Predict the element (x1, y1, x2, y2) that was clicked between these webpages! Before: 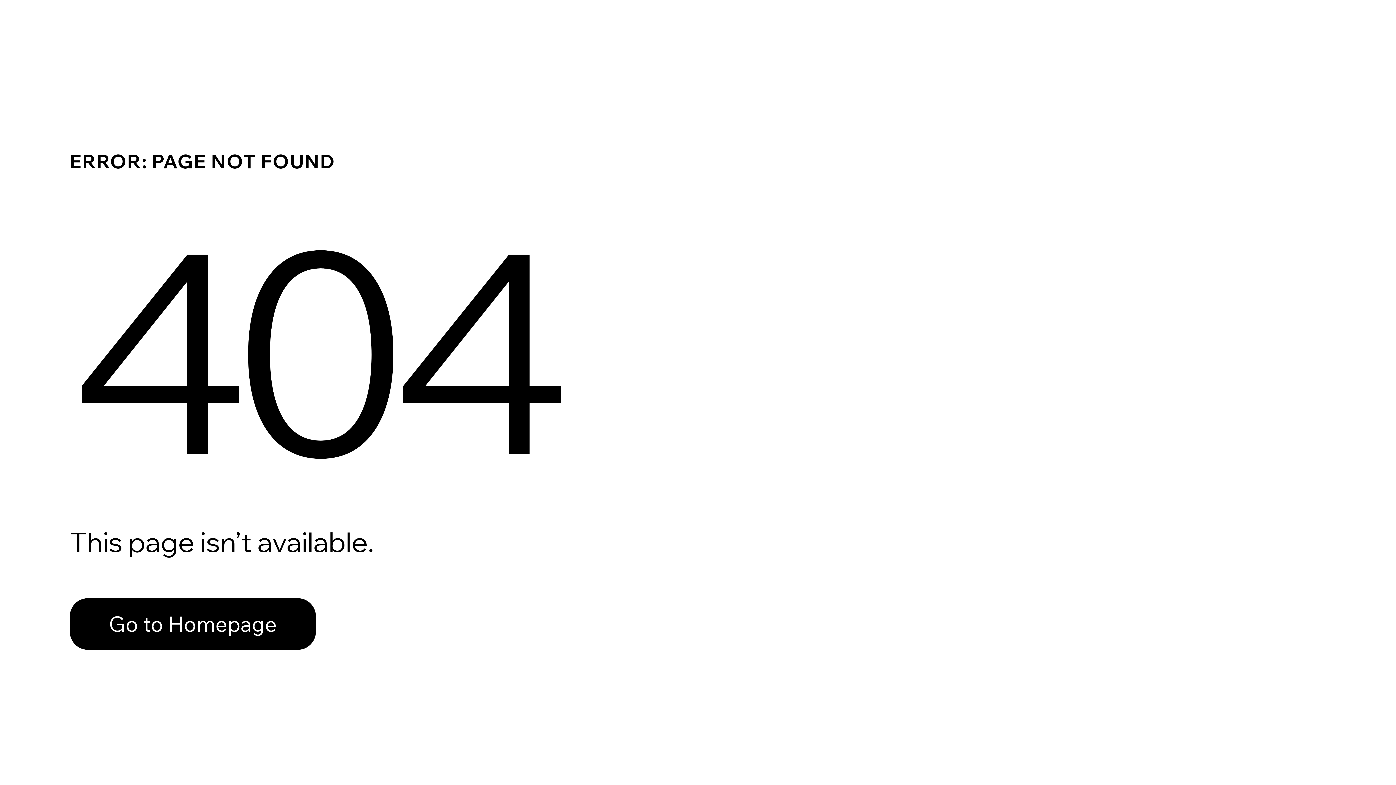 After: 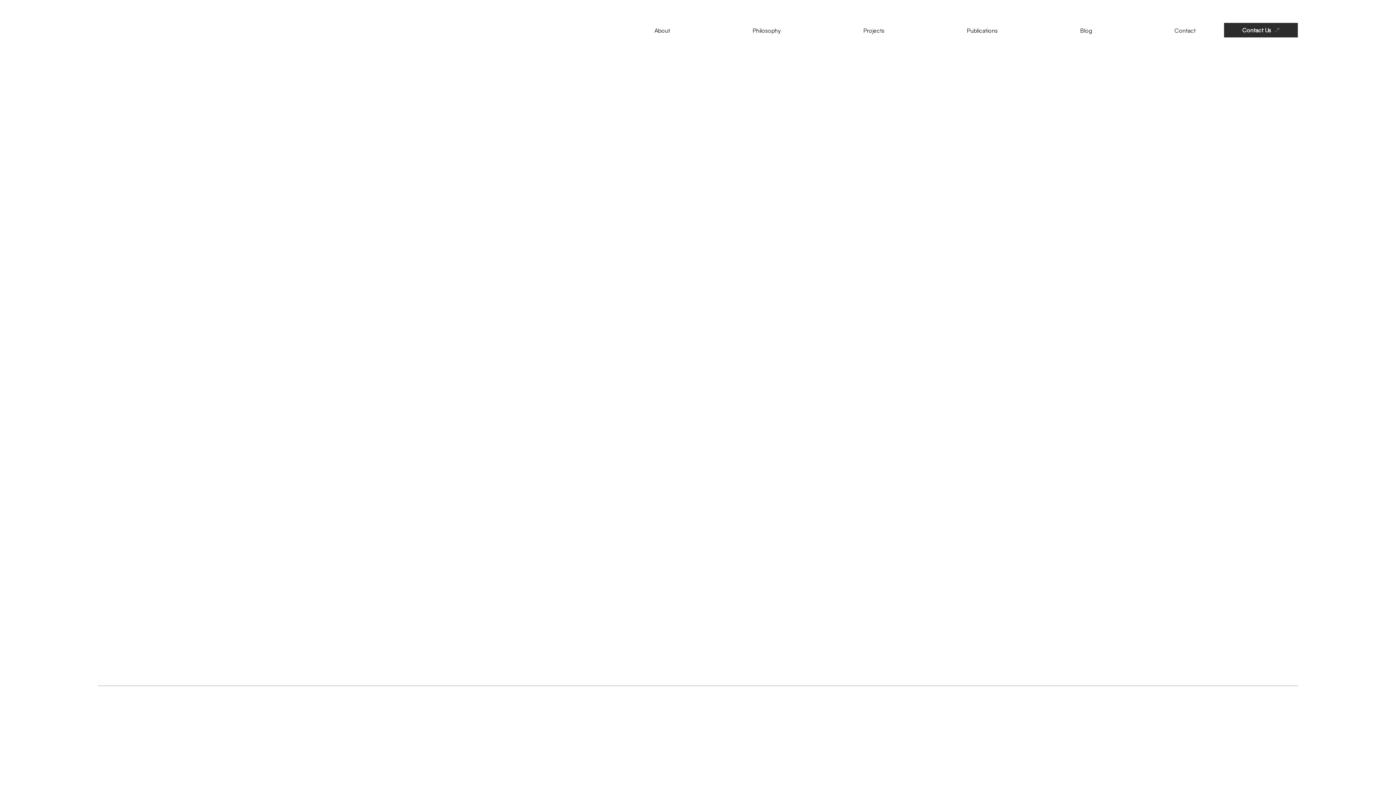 Action: label: Go to Homepage bbox: (69, 598, 316, 650)